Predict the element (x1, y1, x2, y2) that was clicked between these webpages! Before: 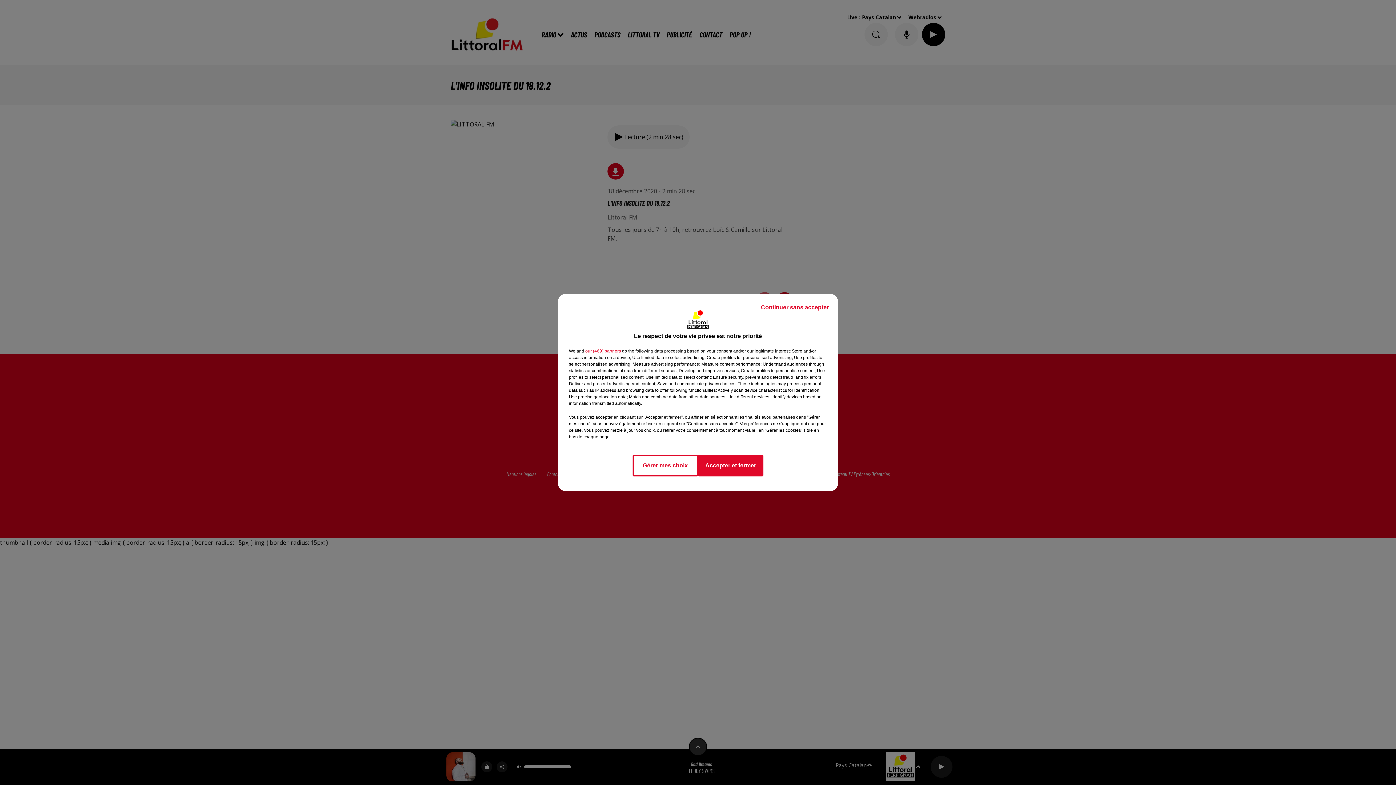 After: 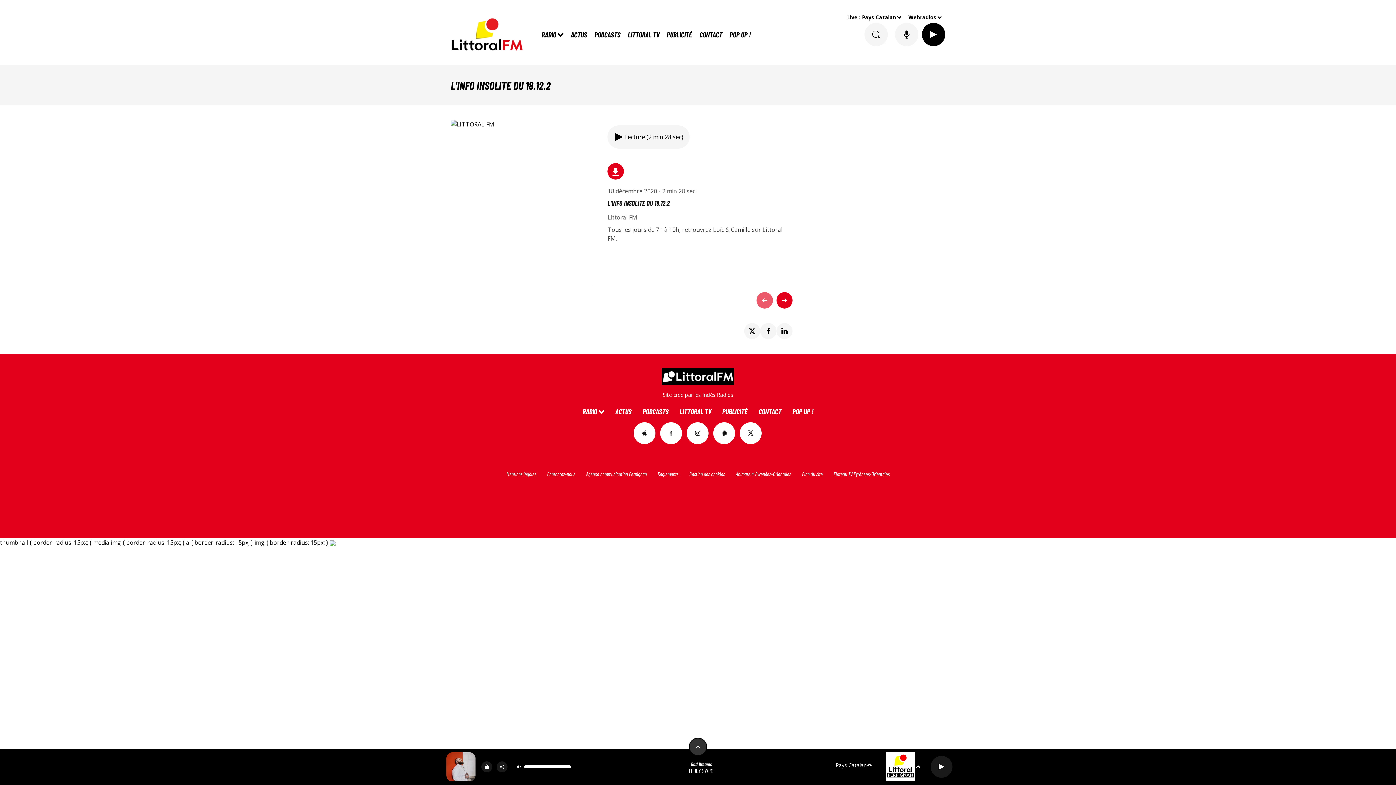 Action: label: Accepter et fermer bbox: (698, 454, 763, 476)